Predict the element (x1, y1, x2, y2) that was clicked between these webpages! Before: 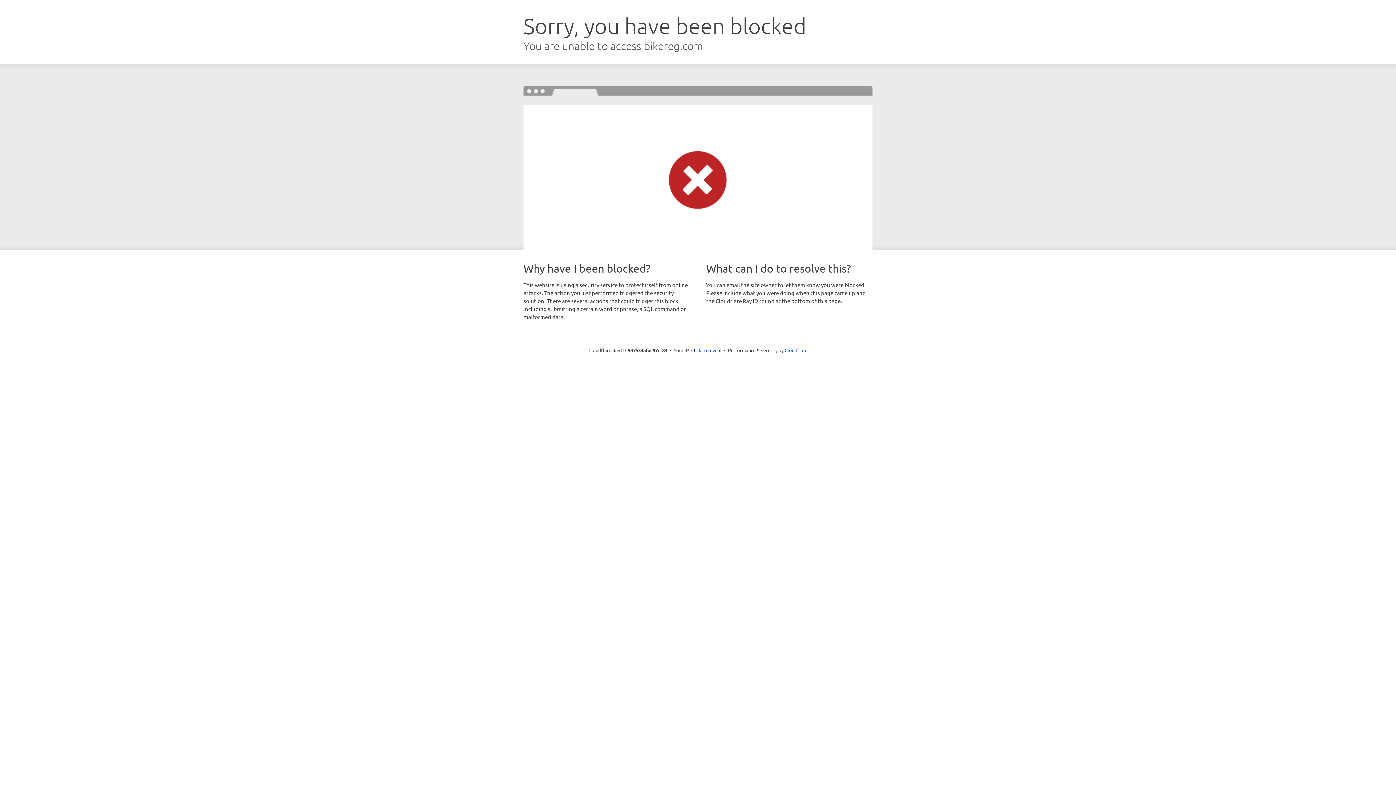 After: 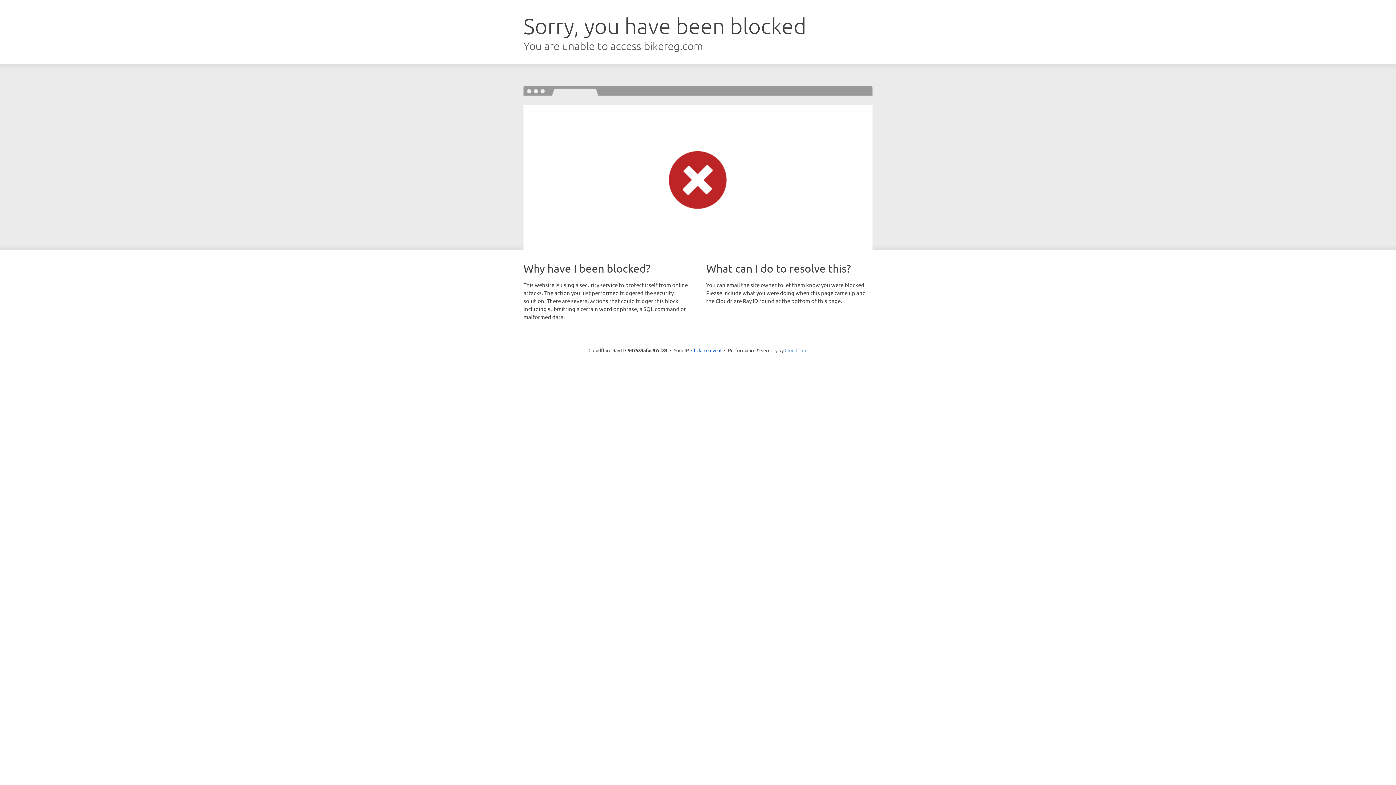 Action: bbox: (784, 347, 807, 353) label: Cloudflare